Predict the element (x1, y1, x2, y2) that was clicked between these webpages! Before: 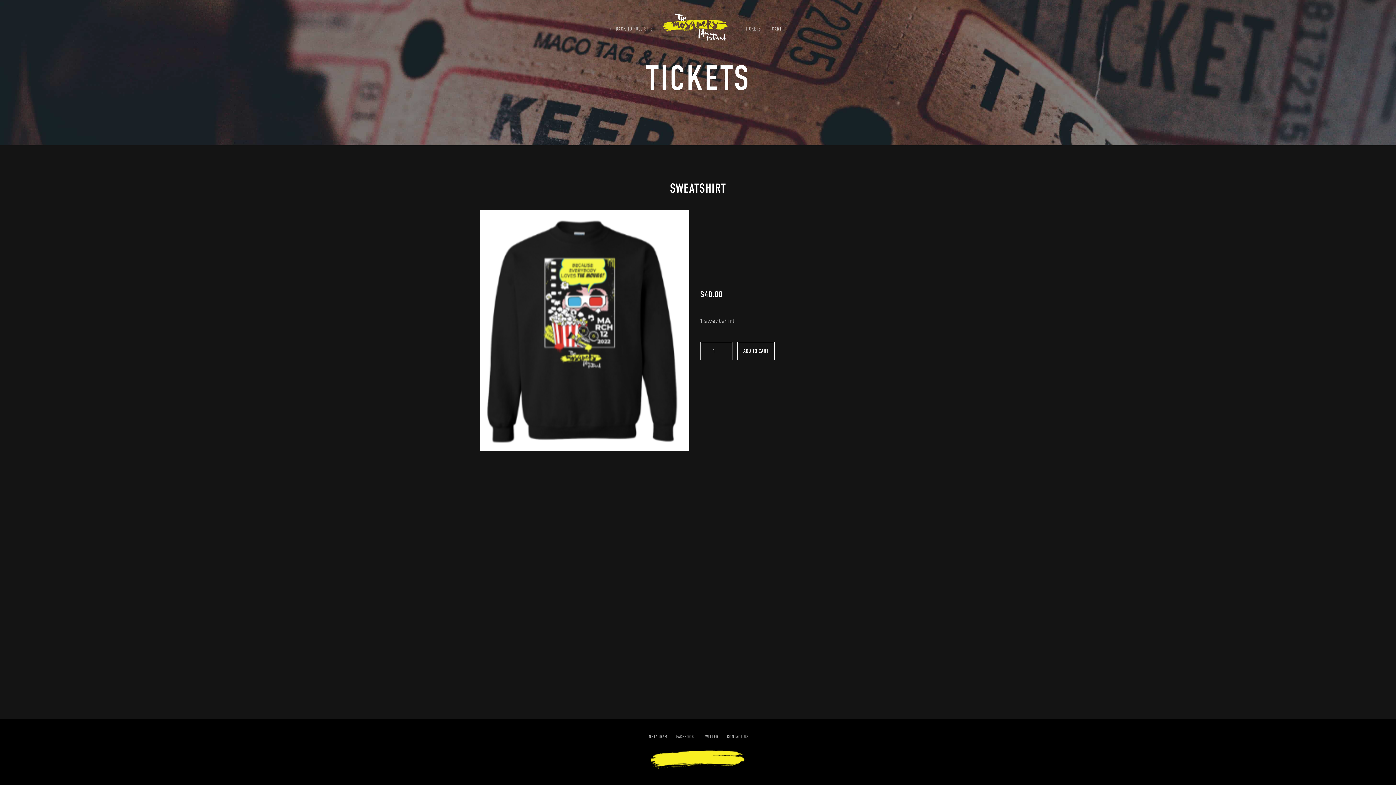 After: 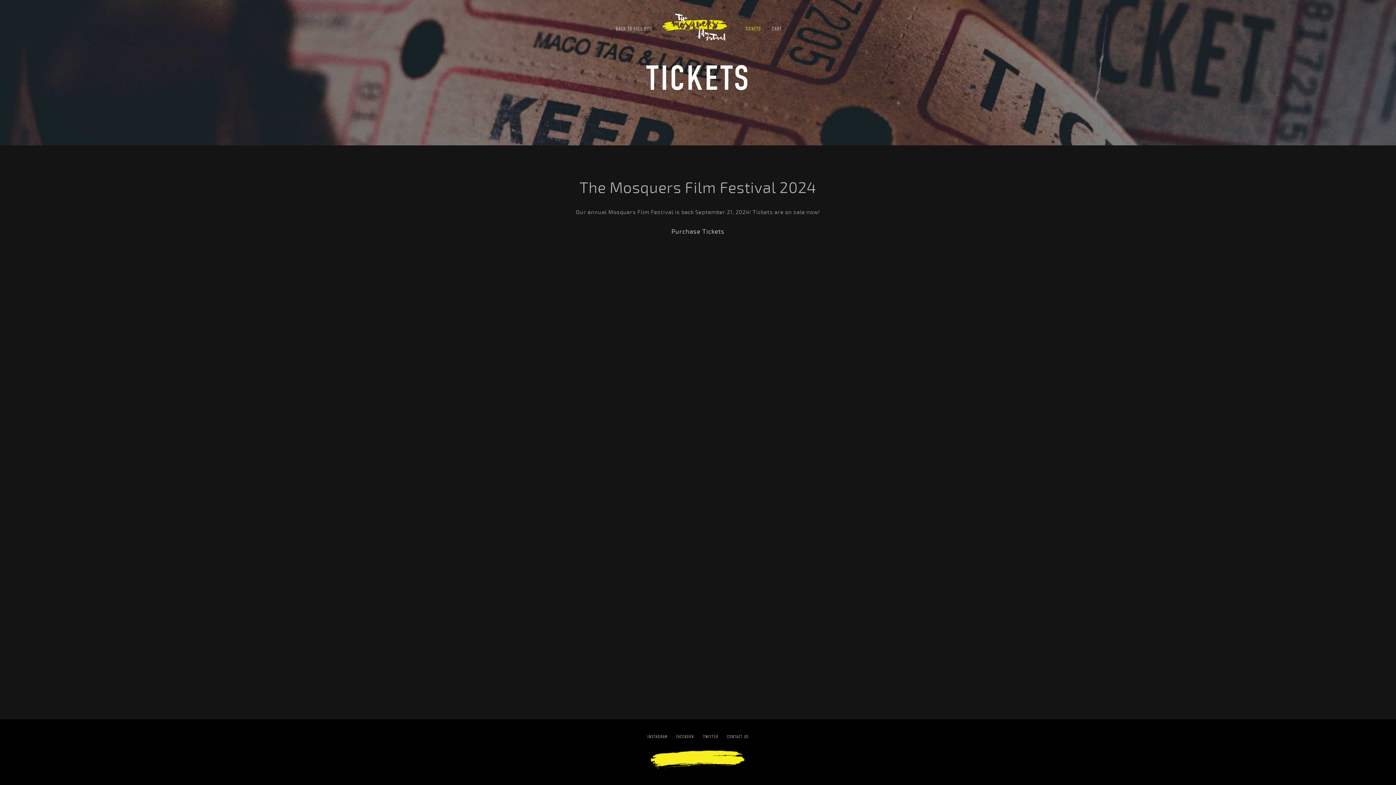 Action: bbox: (745, 25, 761, 31) label: TICKETS